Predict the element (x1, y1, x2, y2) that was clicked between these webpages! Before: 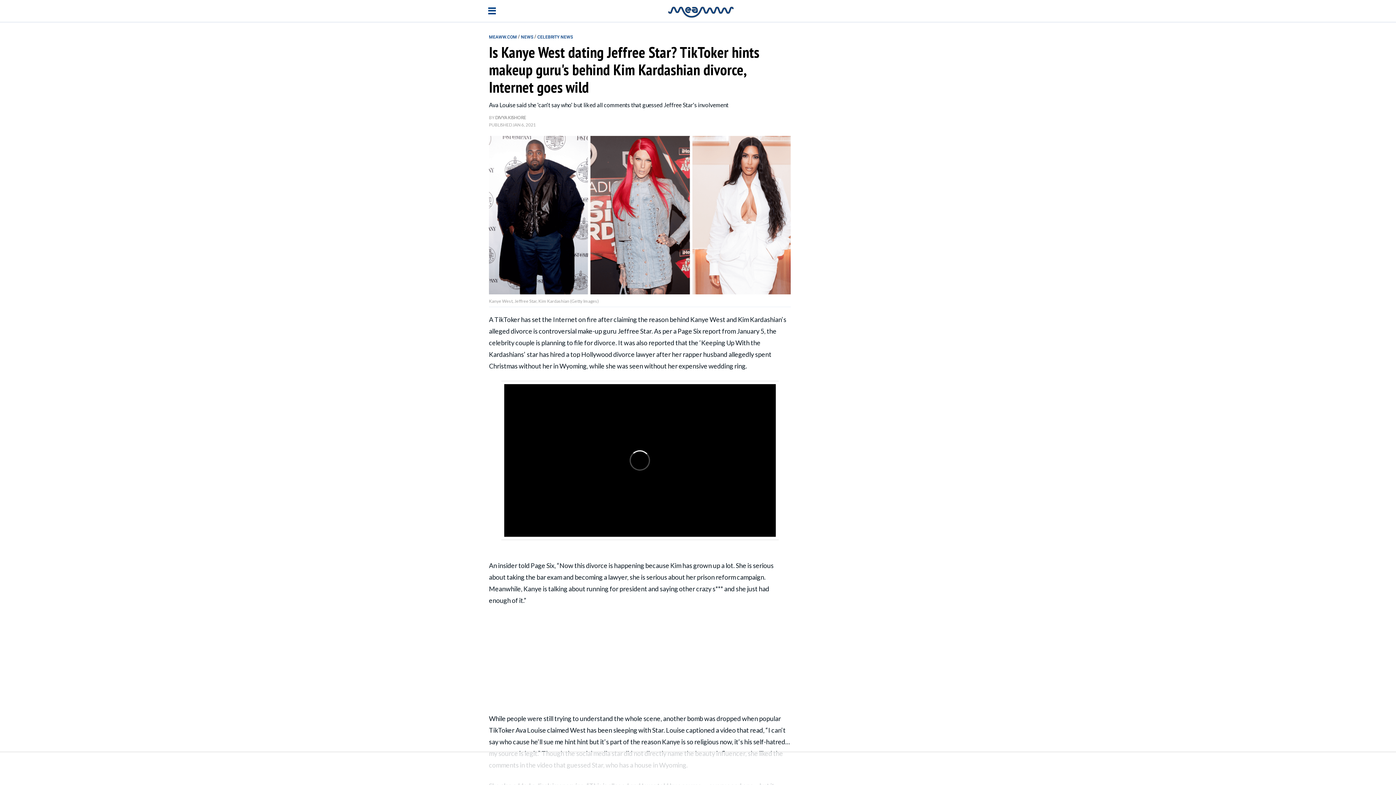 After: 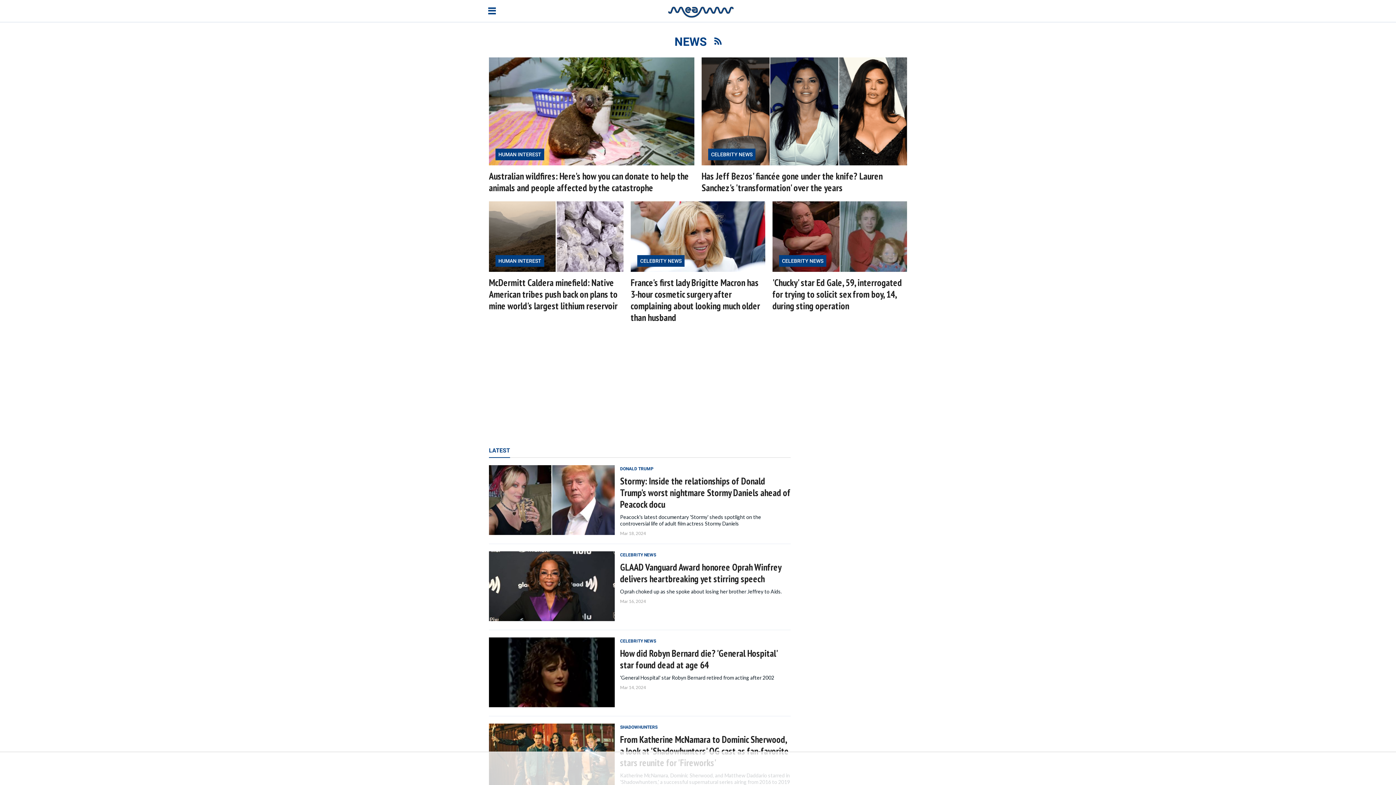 Action: label: NEWS  bbox: (521, 33, 534, 39)